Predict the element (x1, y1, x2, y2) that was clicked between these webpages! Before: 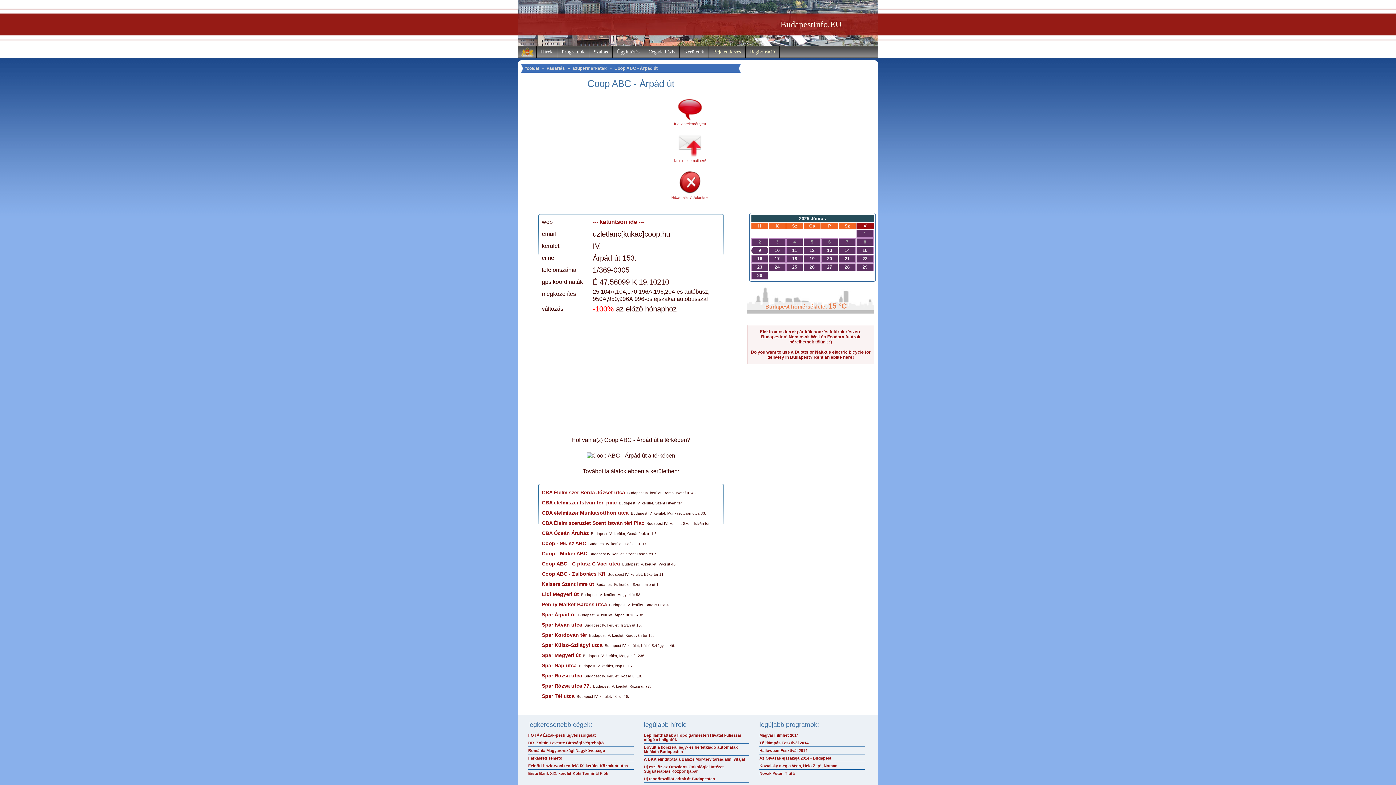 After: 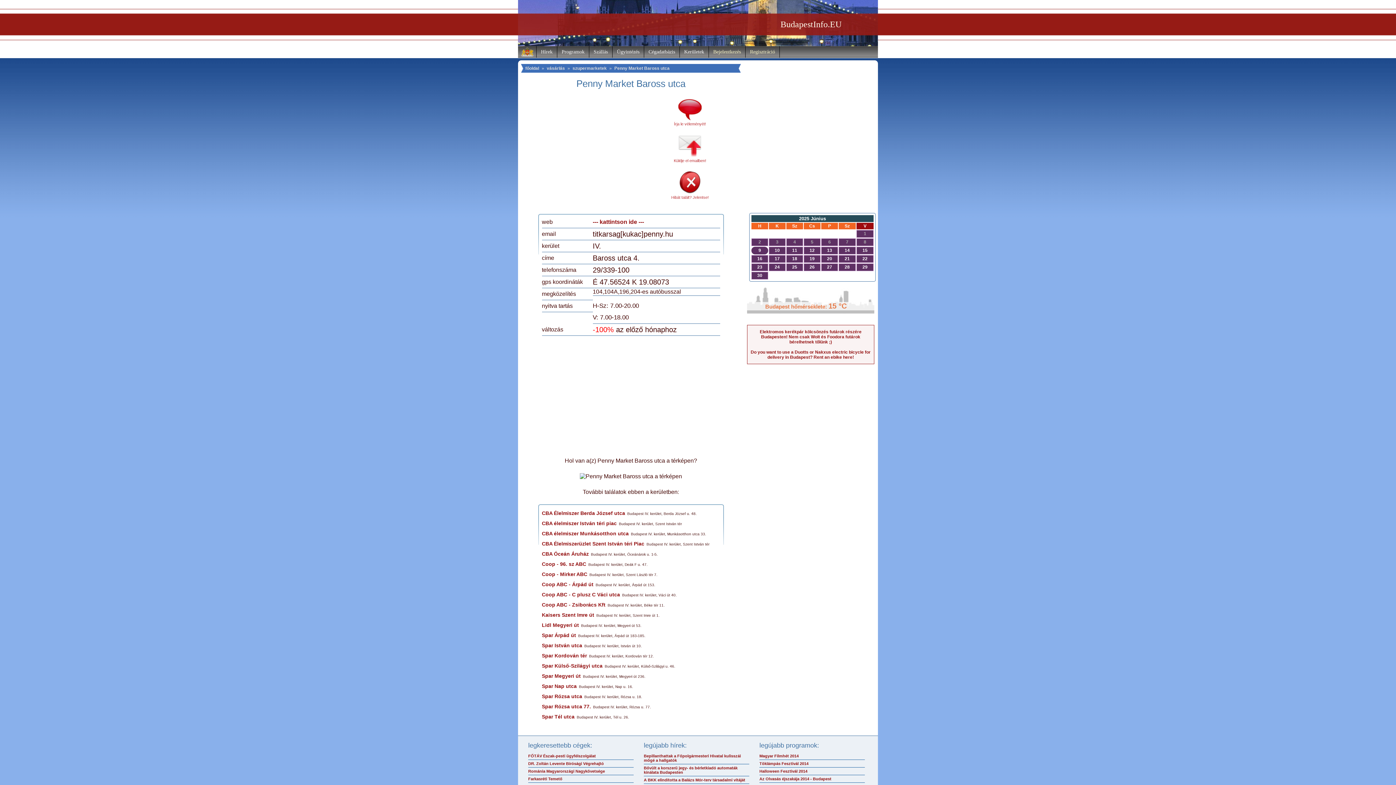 Action: bbox: (542, 601, 607, 607) label: Penny Market Baross utca